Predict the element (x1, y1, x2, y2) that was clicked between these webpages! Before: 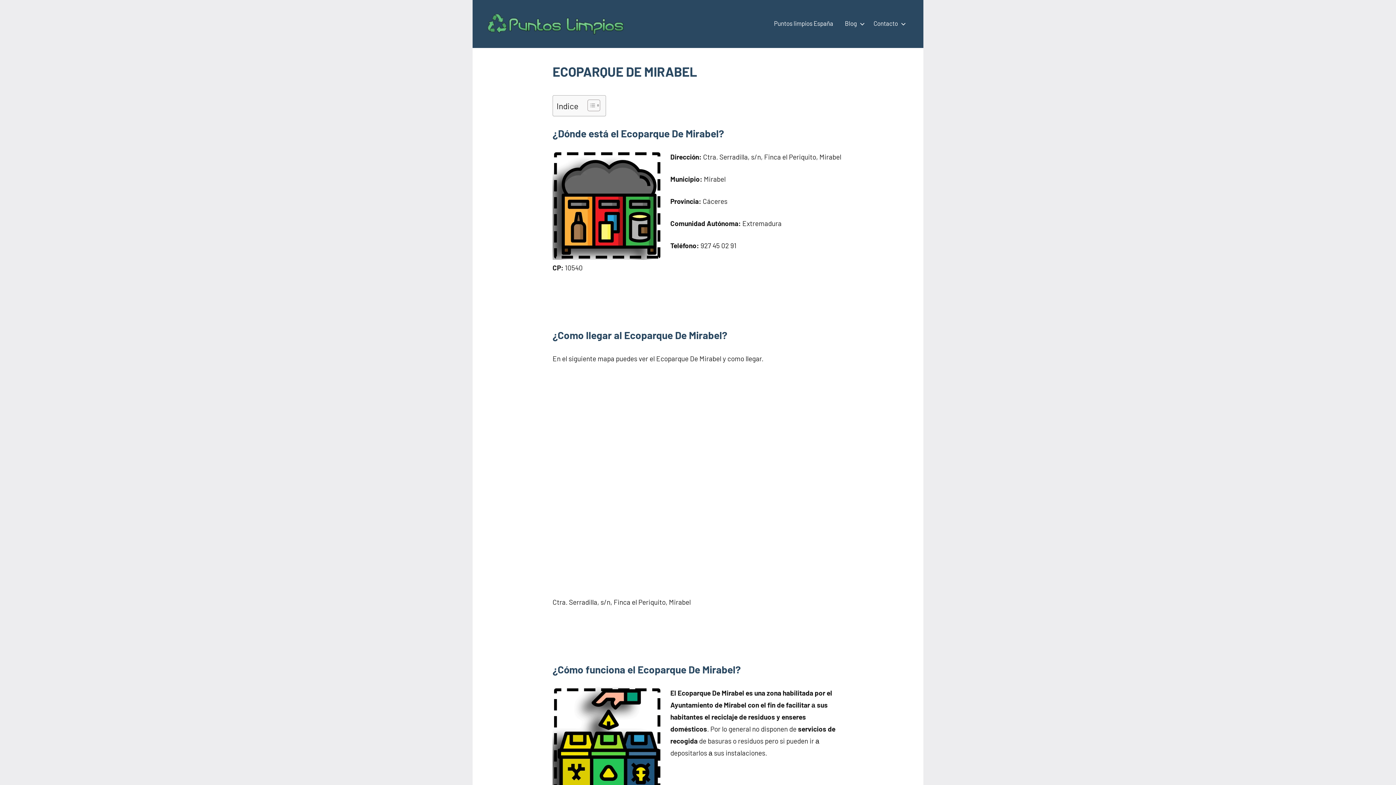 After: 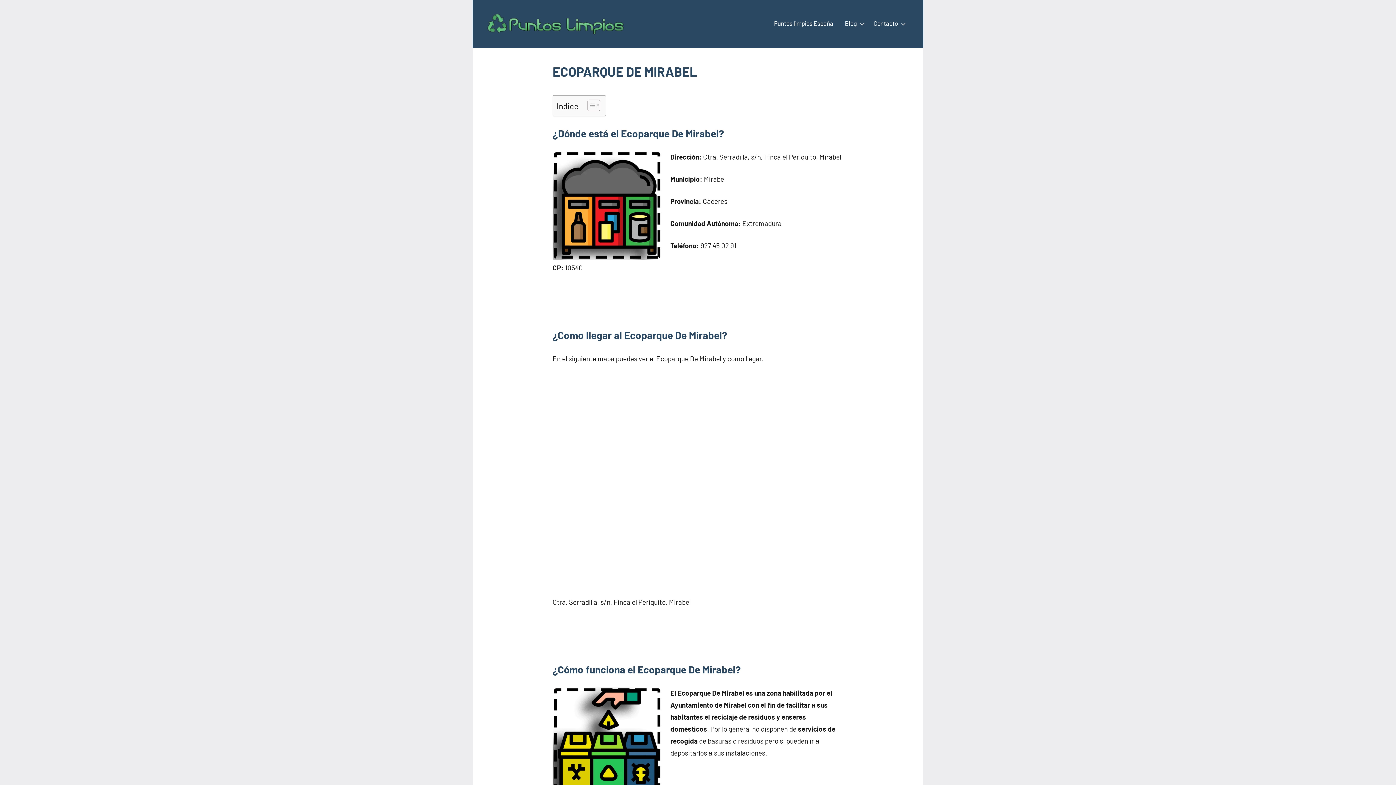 Action: label: Toggle Table of Content bbox: (582, 99, 598, 111)